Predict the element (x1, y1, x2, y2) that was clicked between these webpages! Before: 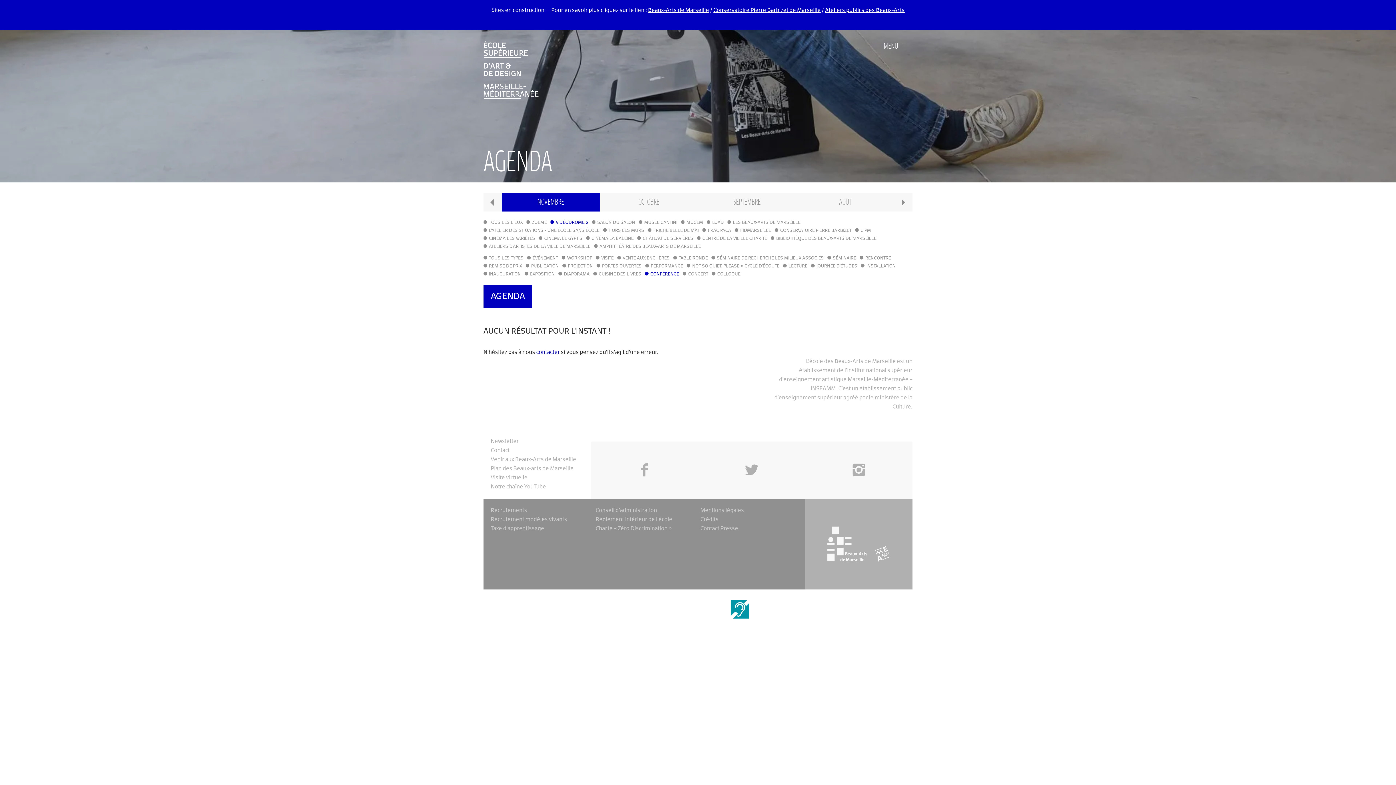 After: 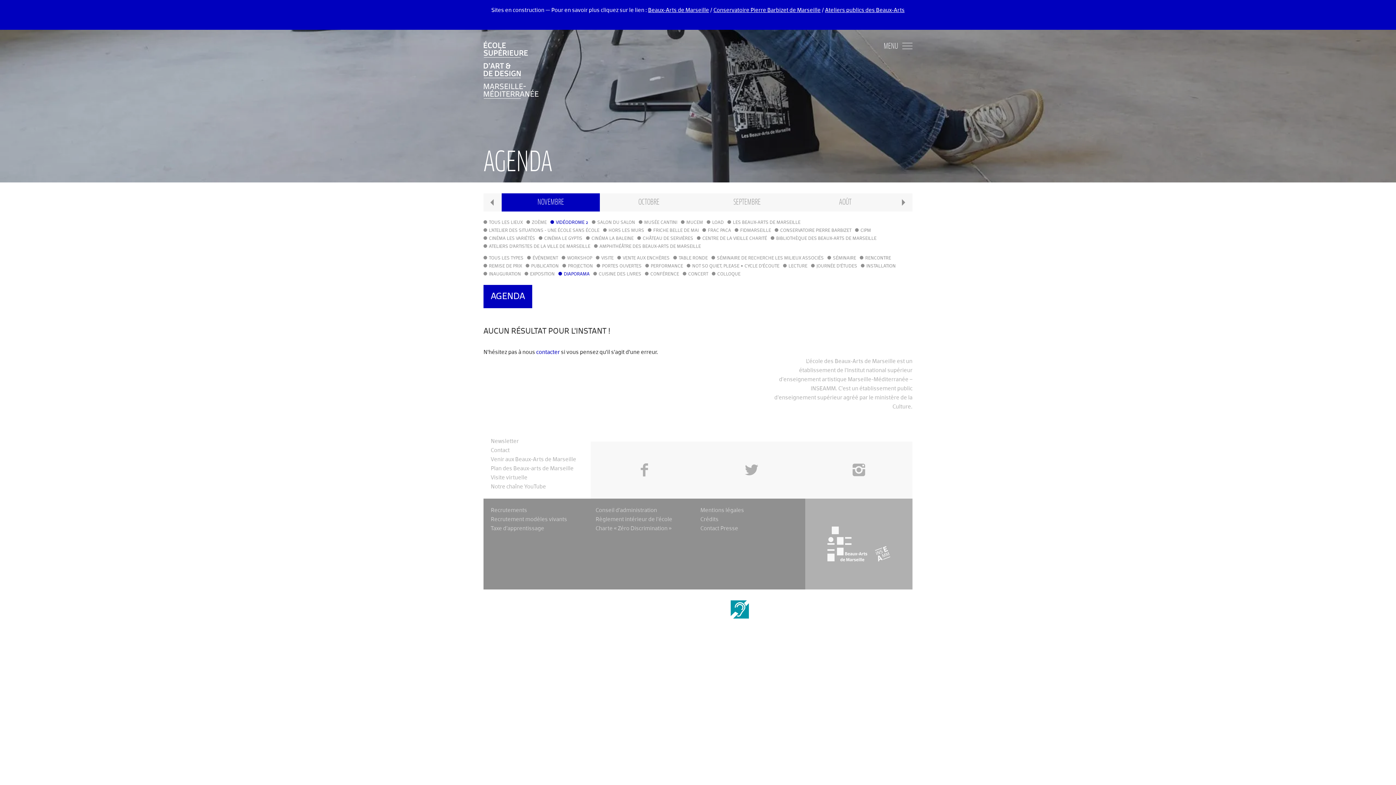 Action: bbox: (558, 270, 589, 278) label: DIAPORAMA